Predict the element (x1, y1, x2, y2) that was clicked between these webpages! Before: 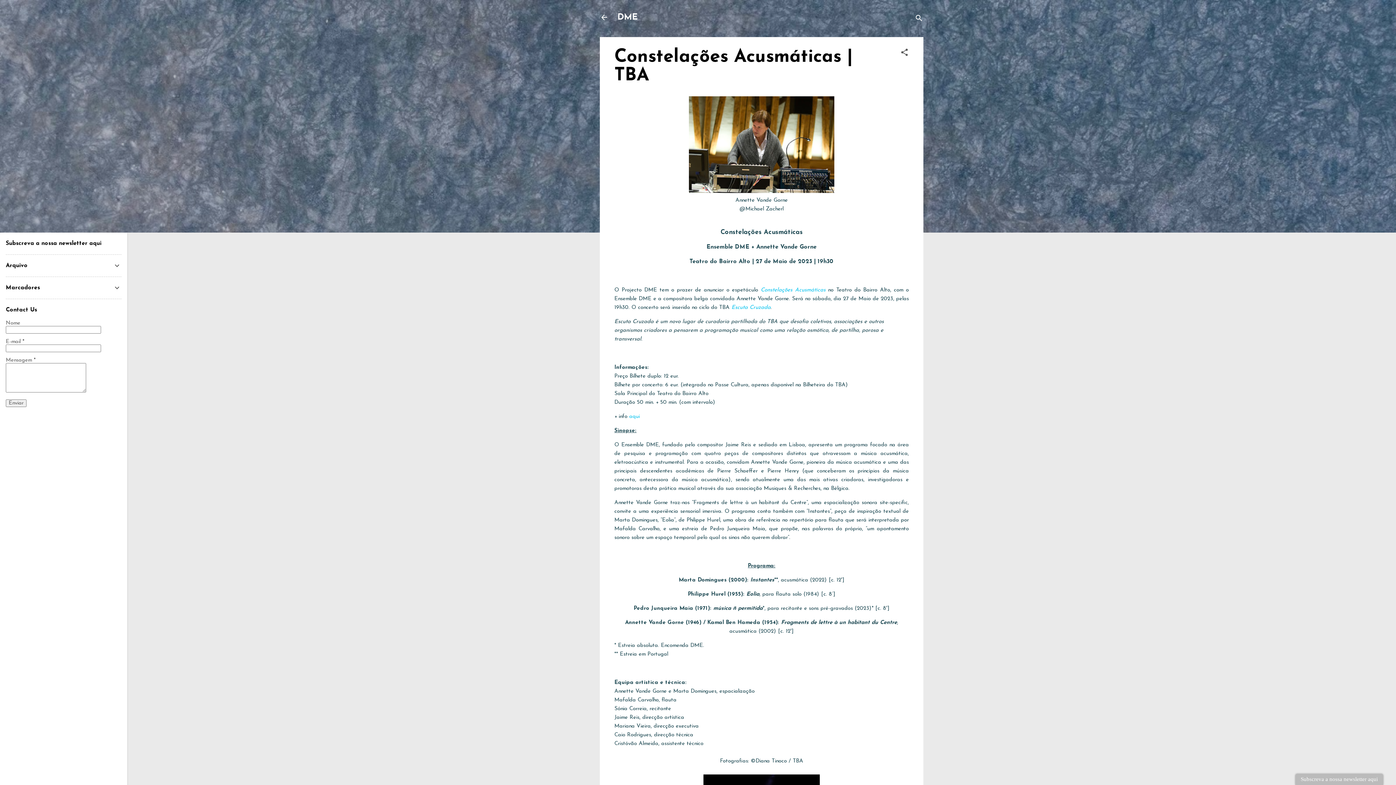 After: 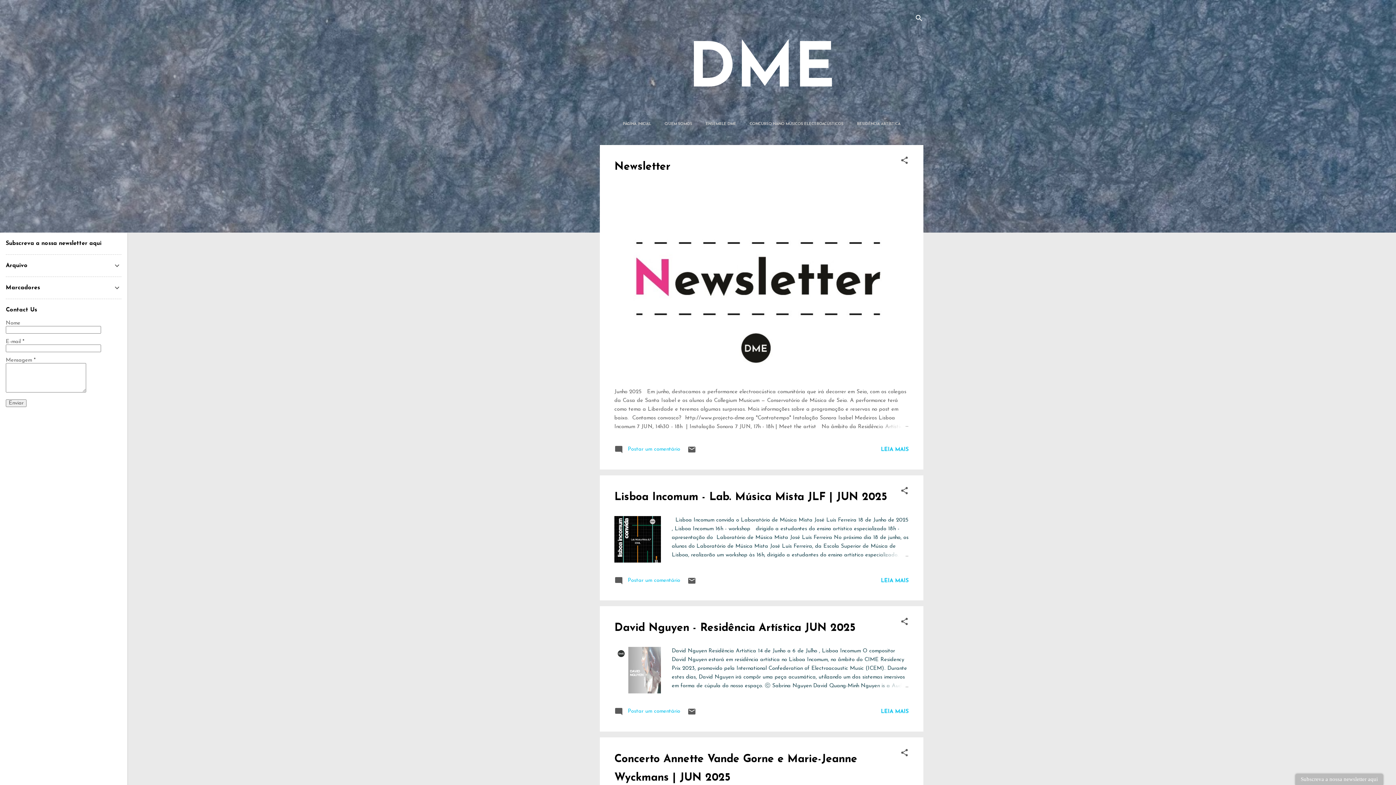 Action: bbox: (595, 8, 613, 26)